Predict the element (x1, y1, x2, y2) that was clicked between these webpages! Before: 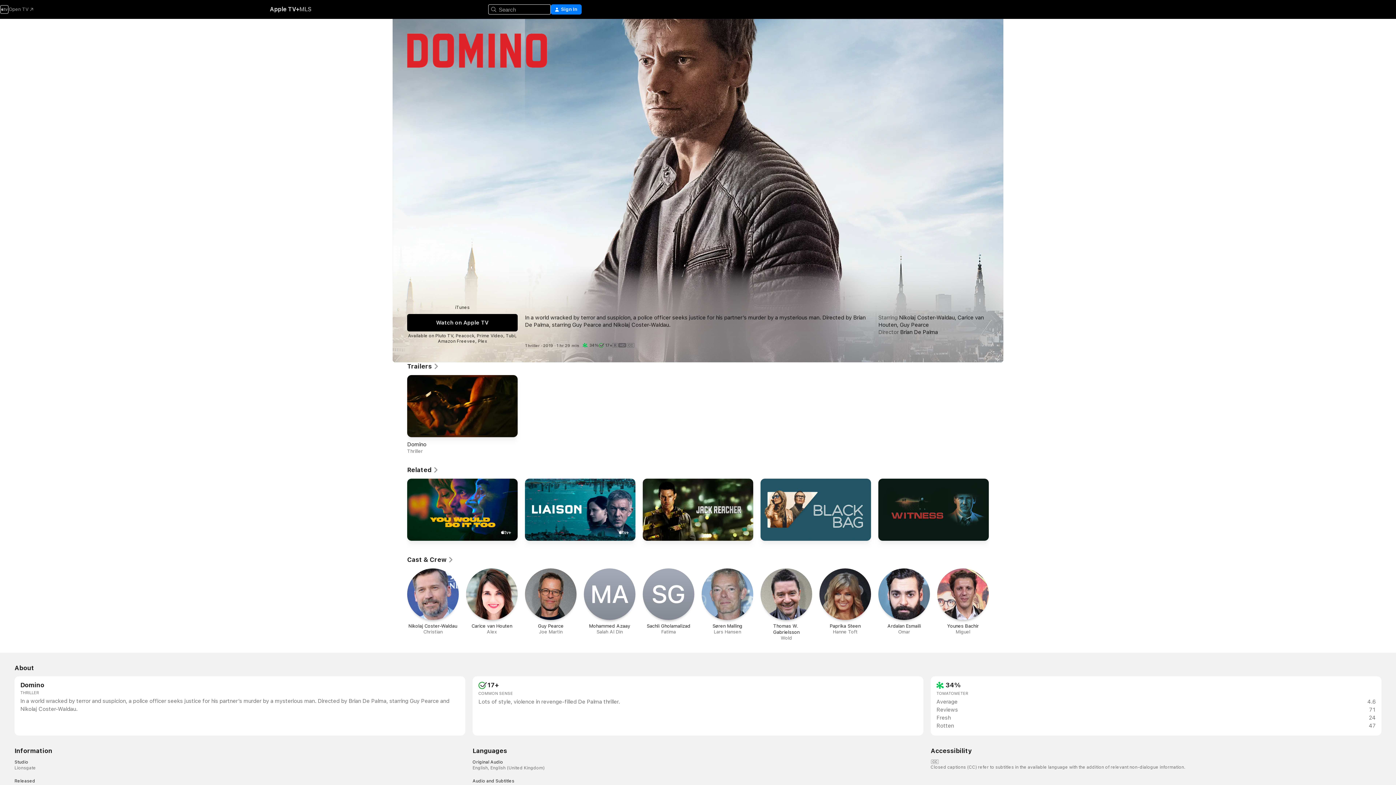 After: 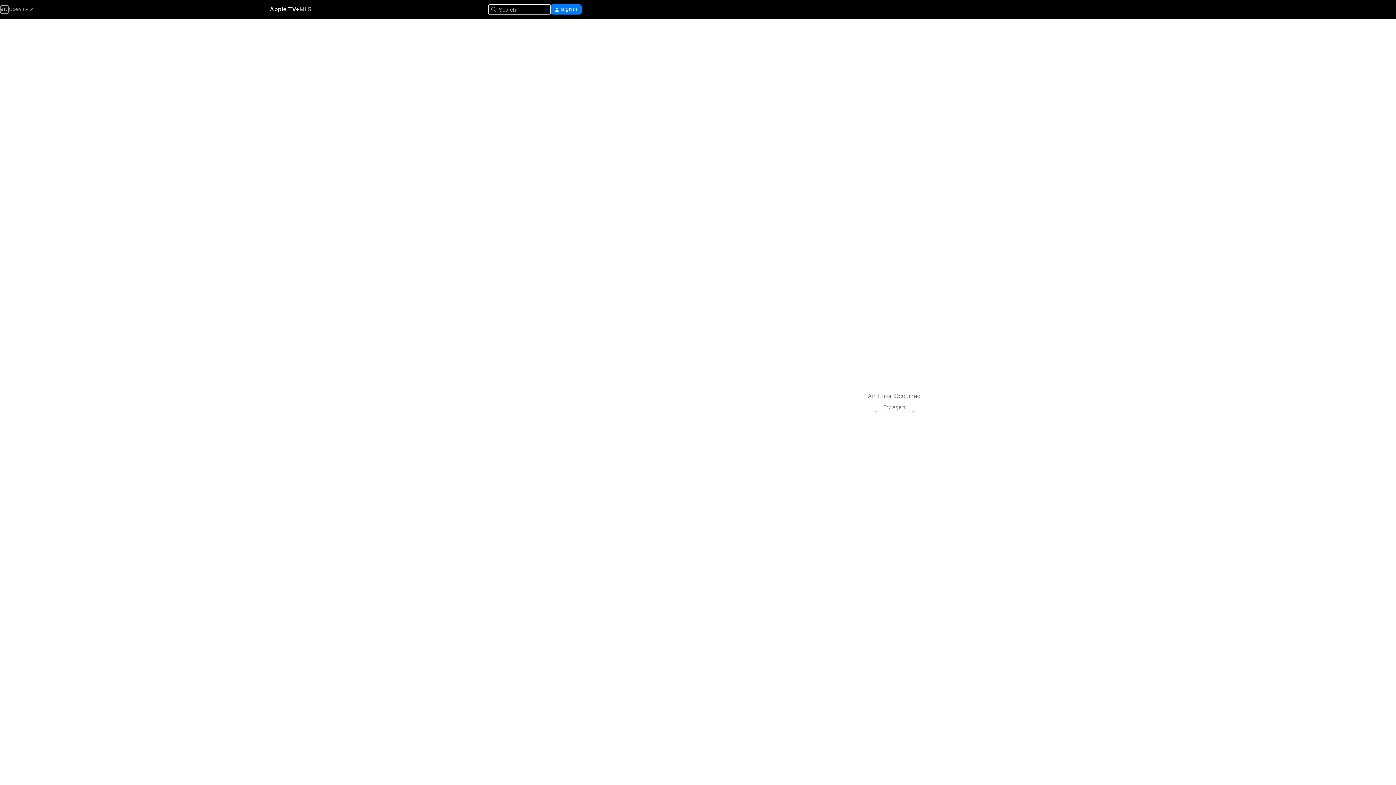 Action: bbox: (899, 314, 954, 321) label: Nikolaj Coster-Waldau